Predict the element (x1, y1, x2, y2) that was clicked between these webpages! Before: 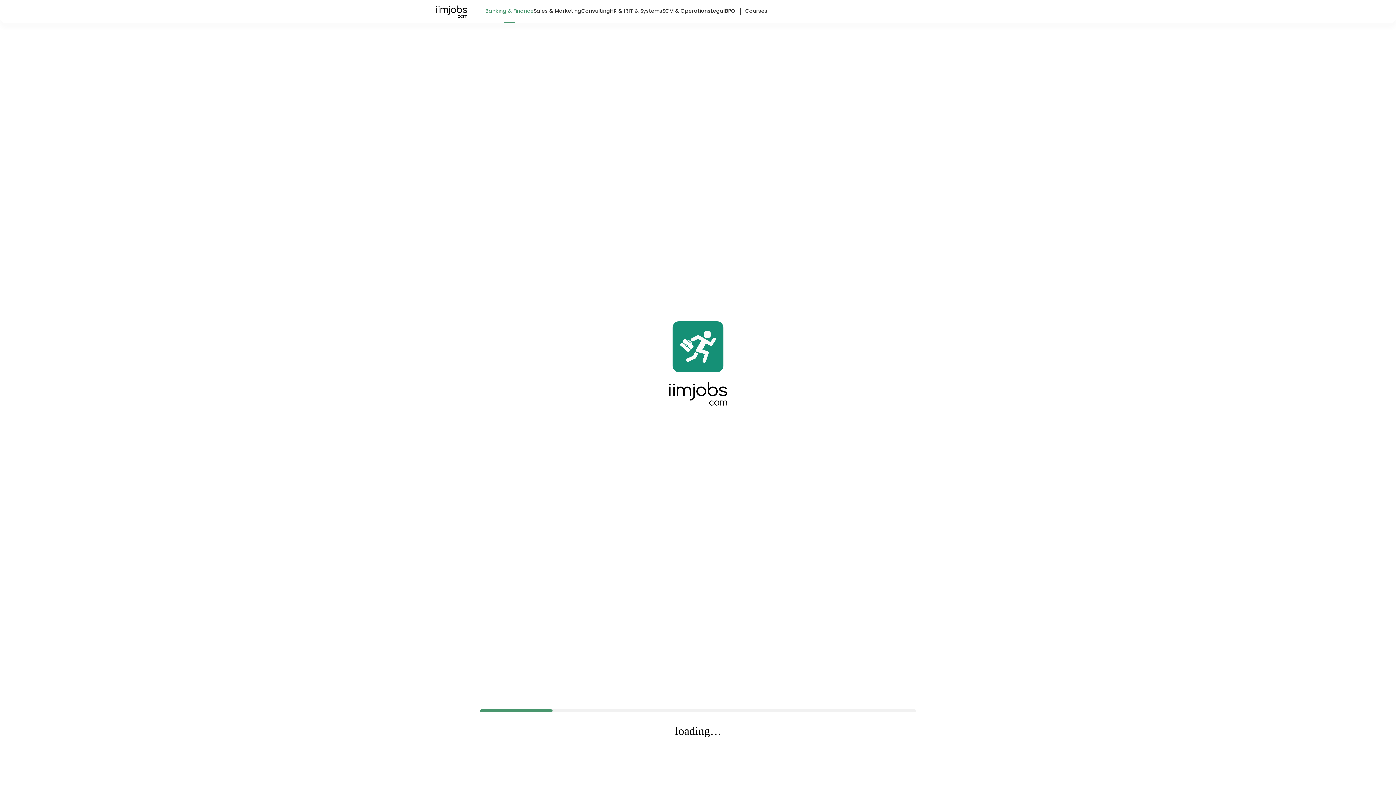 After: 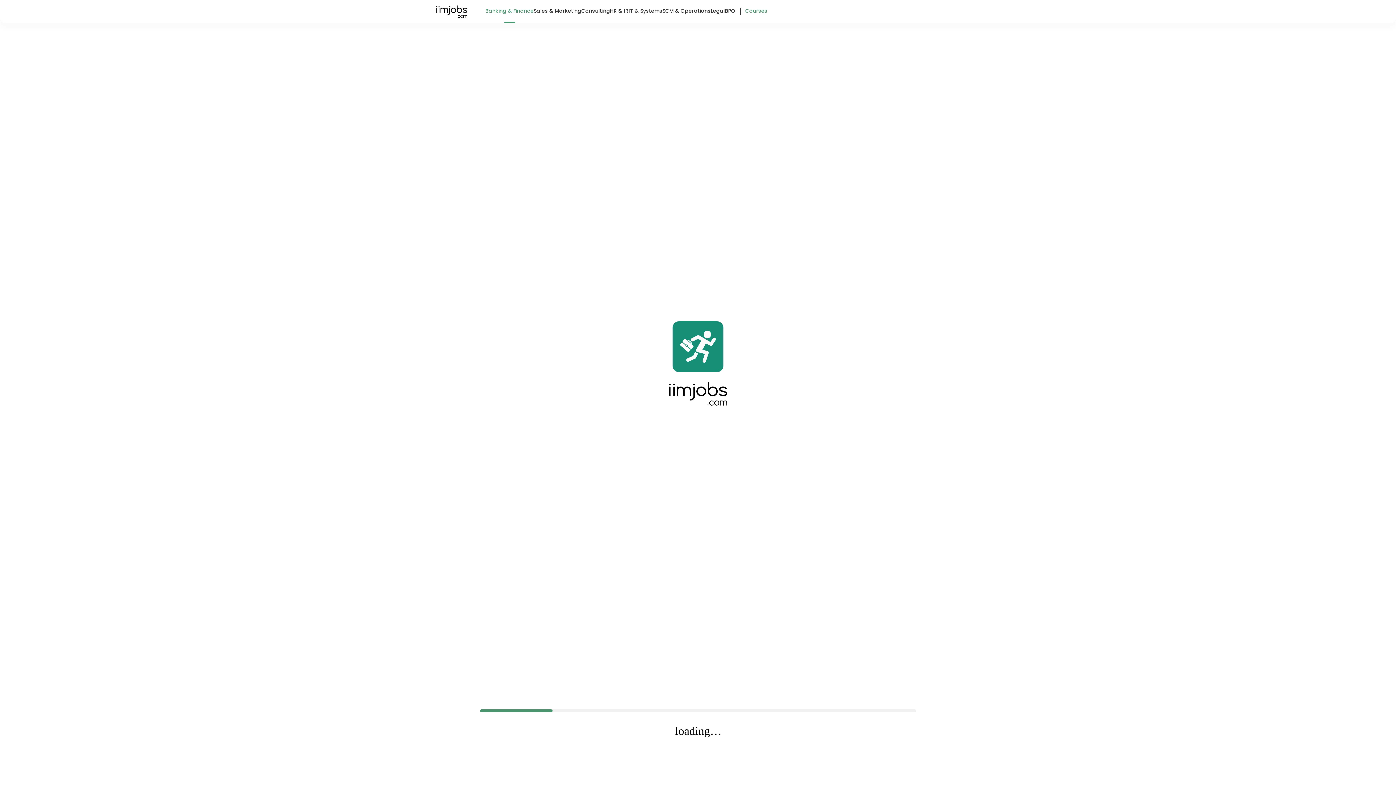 Action: bbox: (745, 7, 767, 23) label: Courses